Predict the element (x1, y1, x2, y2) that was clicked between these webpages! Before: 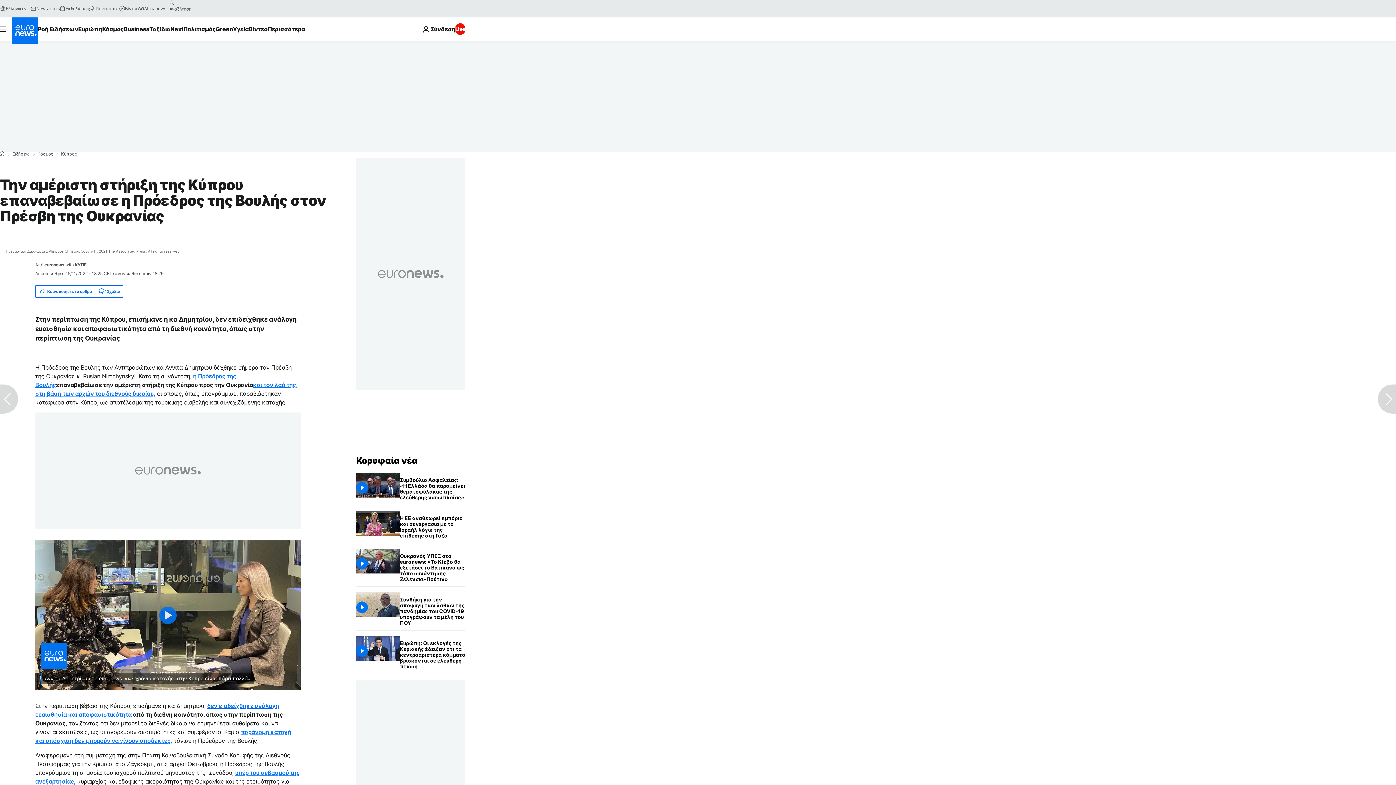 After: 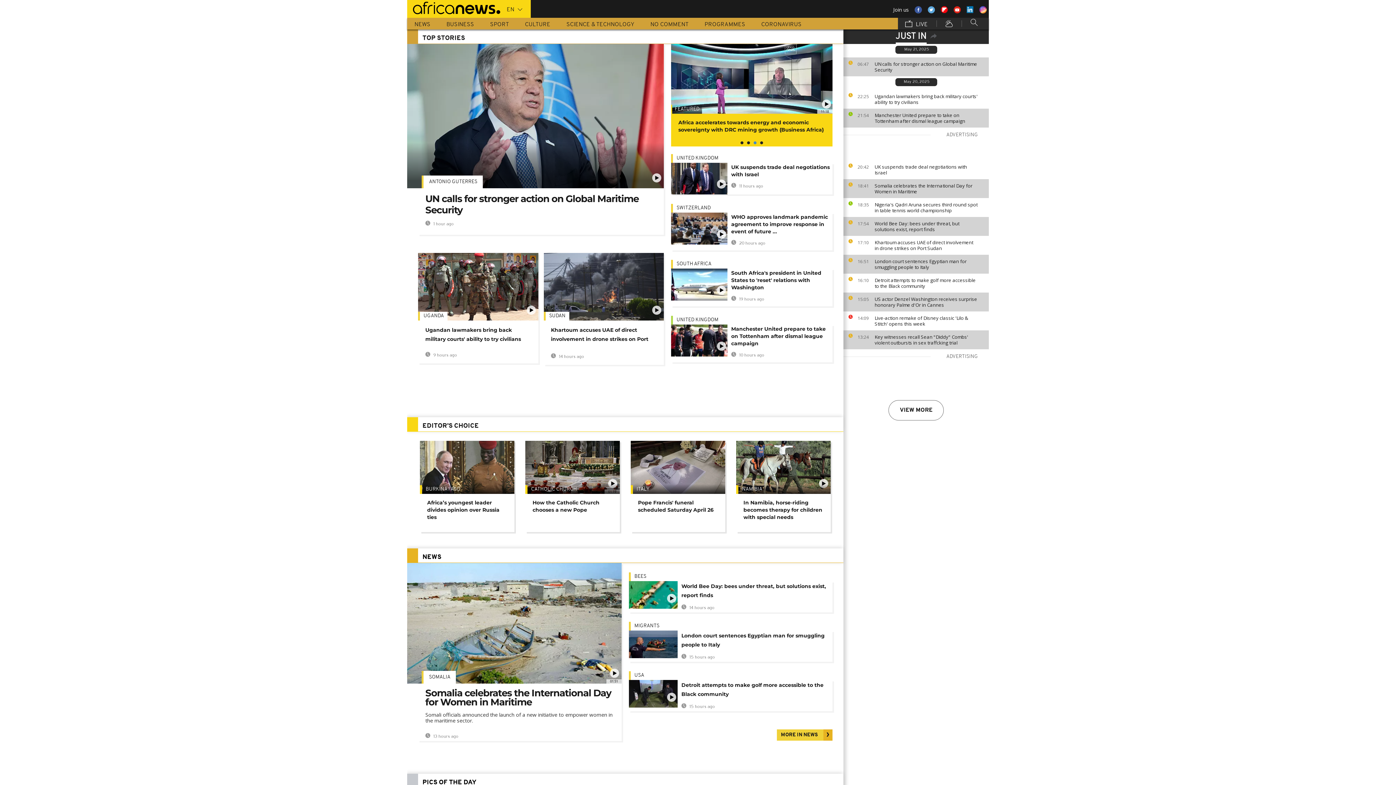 Action: label: Africanews bbox: (138, 5, 166, 11)